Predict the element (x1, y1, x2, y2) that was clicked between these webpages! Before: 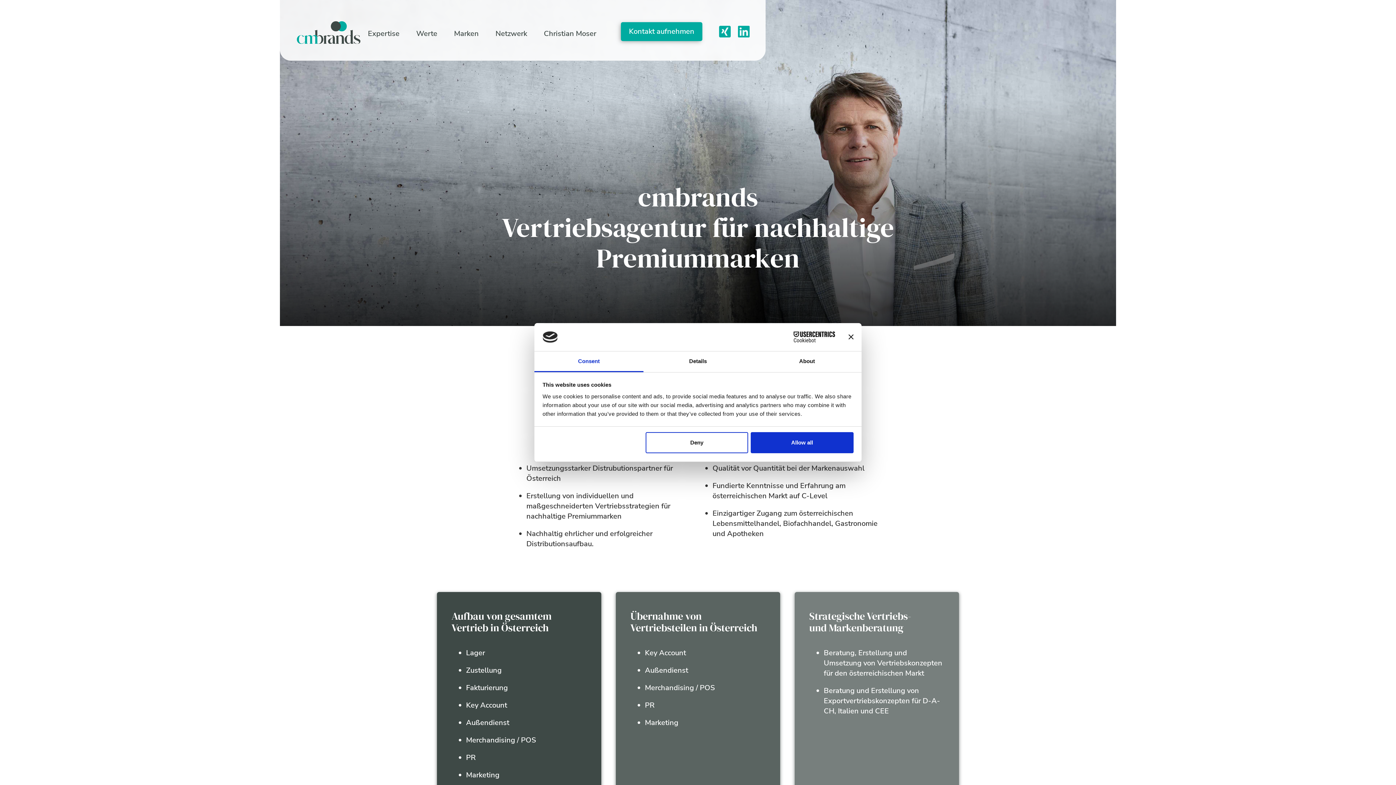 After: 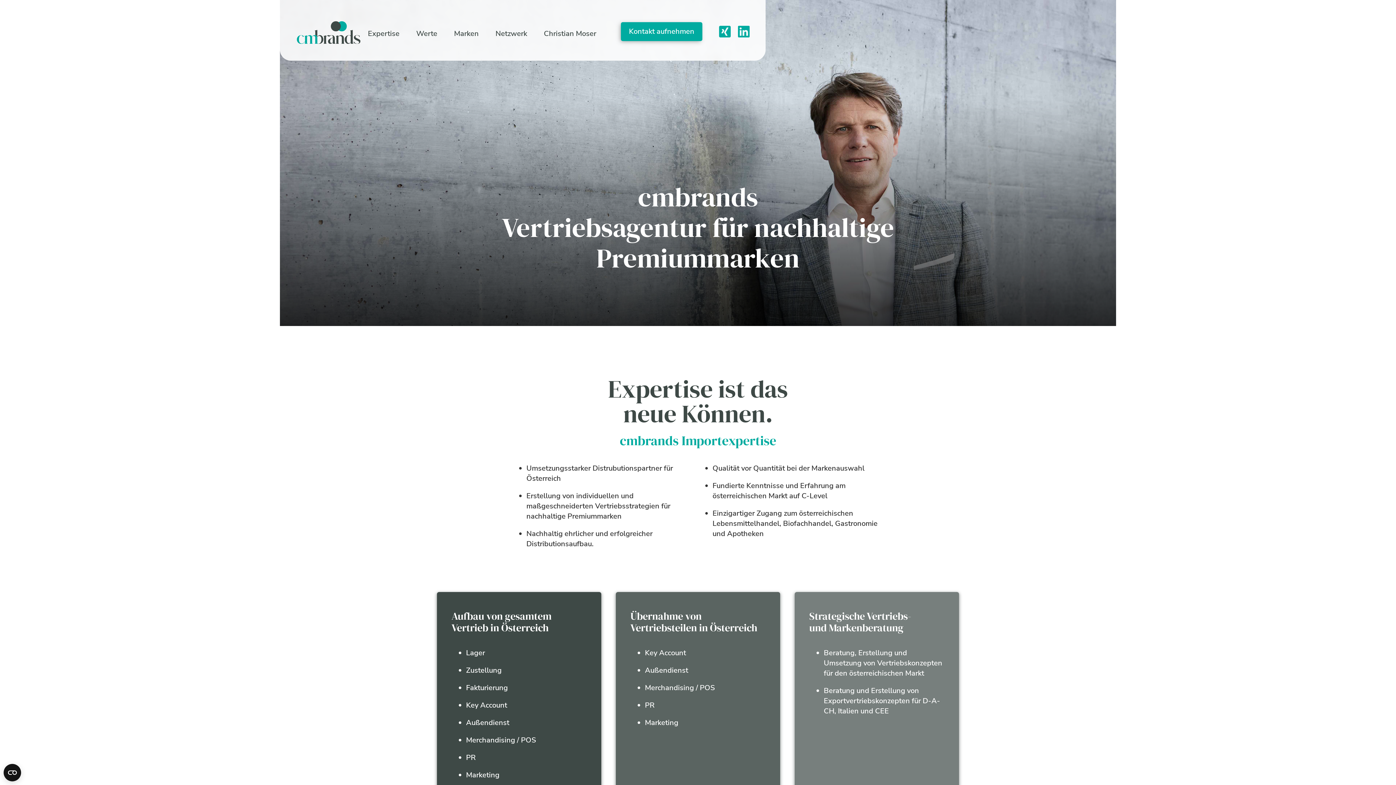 Action: bbox: (645, 432, 748, 453) label: Deny